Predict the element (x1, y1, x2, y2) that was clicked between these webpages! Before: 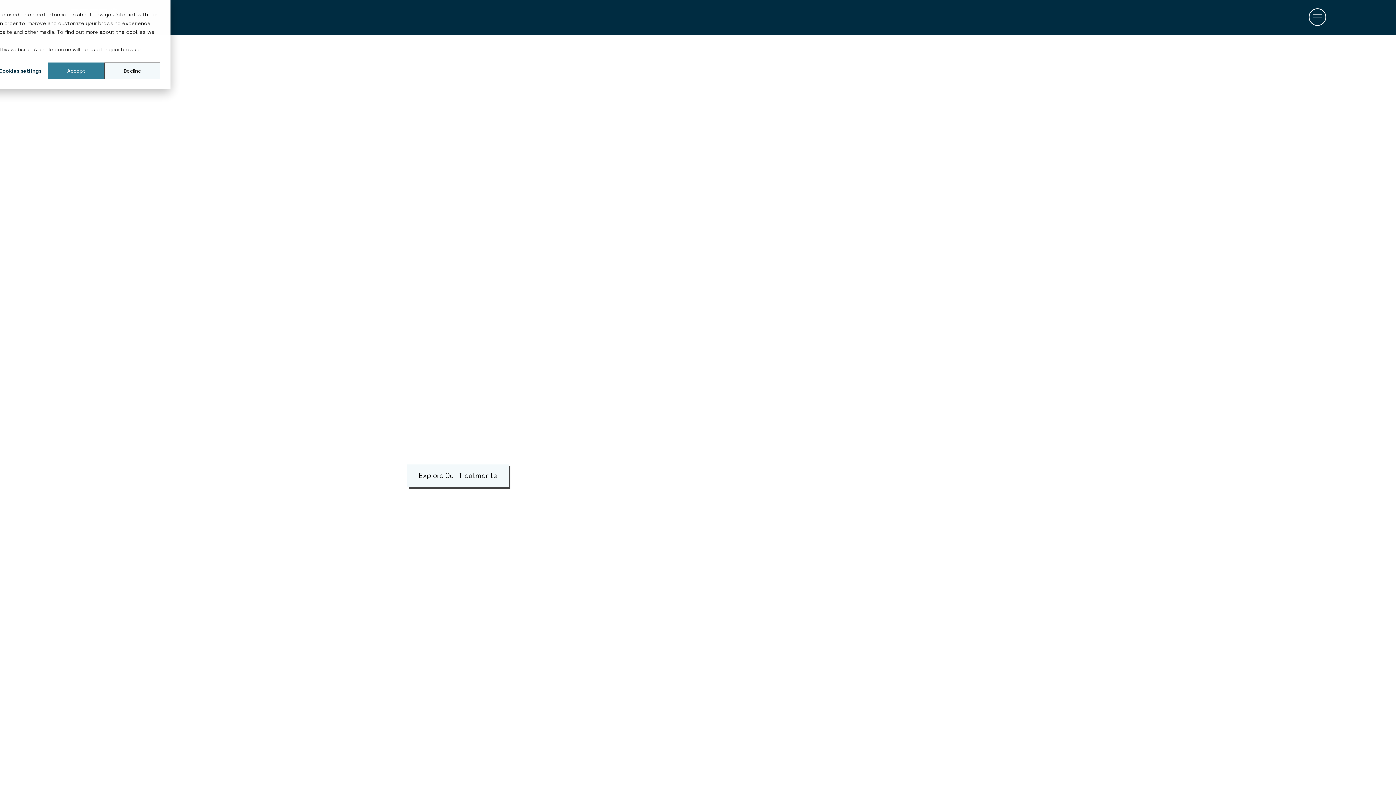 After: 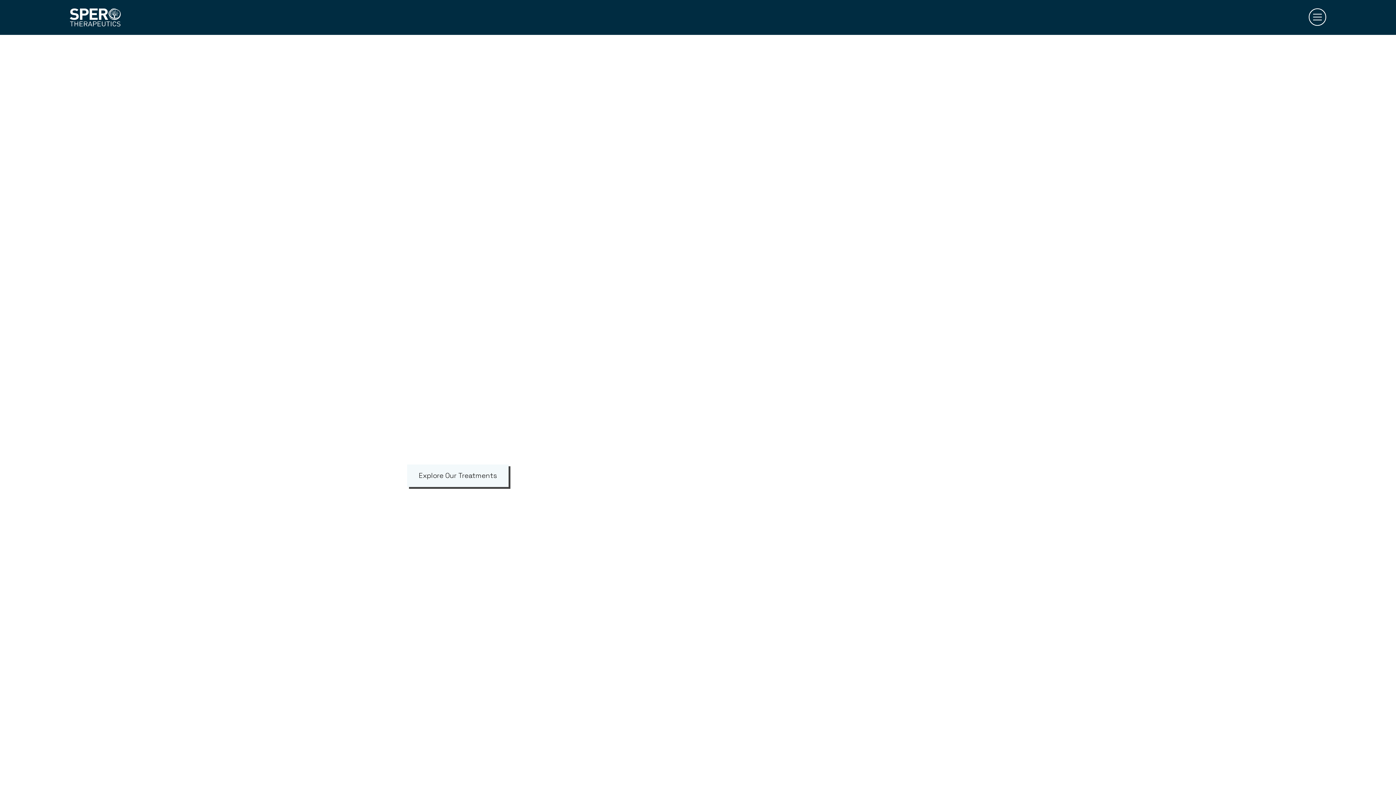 Action: bbox: (104, 62, 160, 79) label: Decline